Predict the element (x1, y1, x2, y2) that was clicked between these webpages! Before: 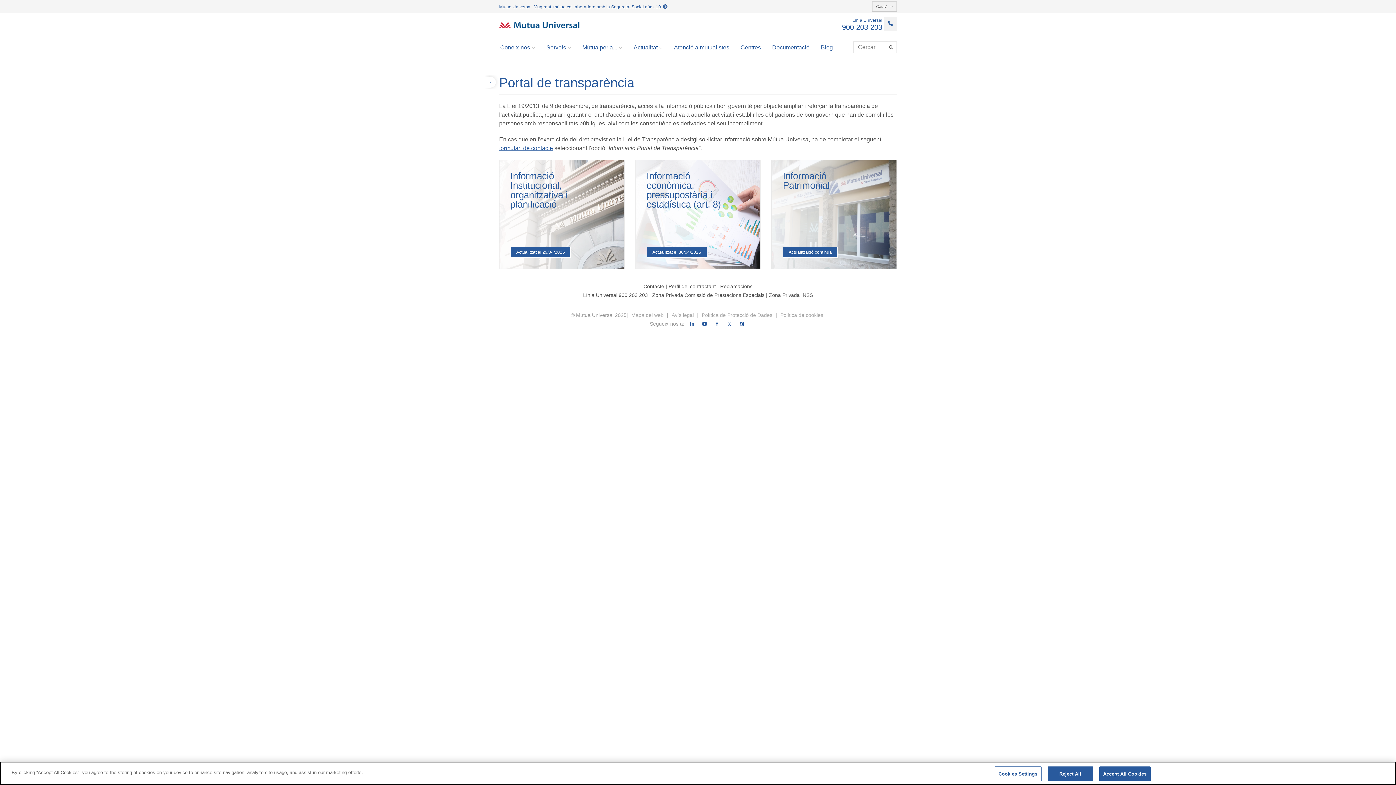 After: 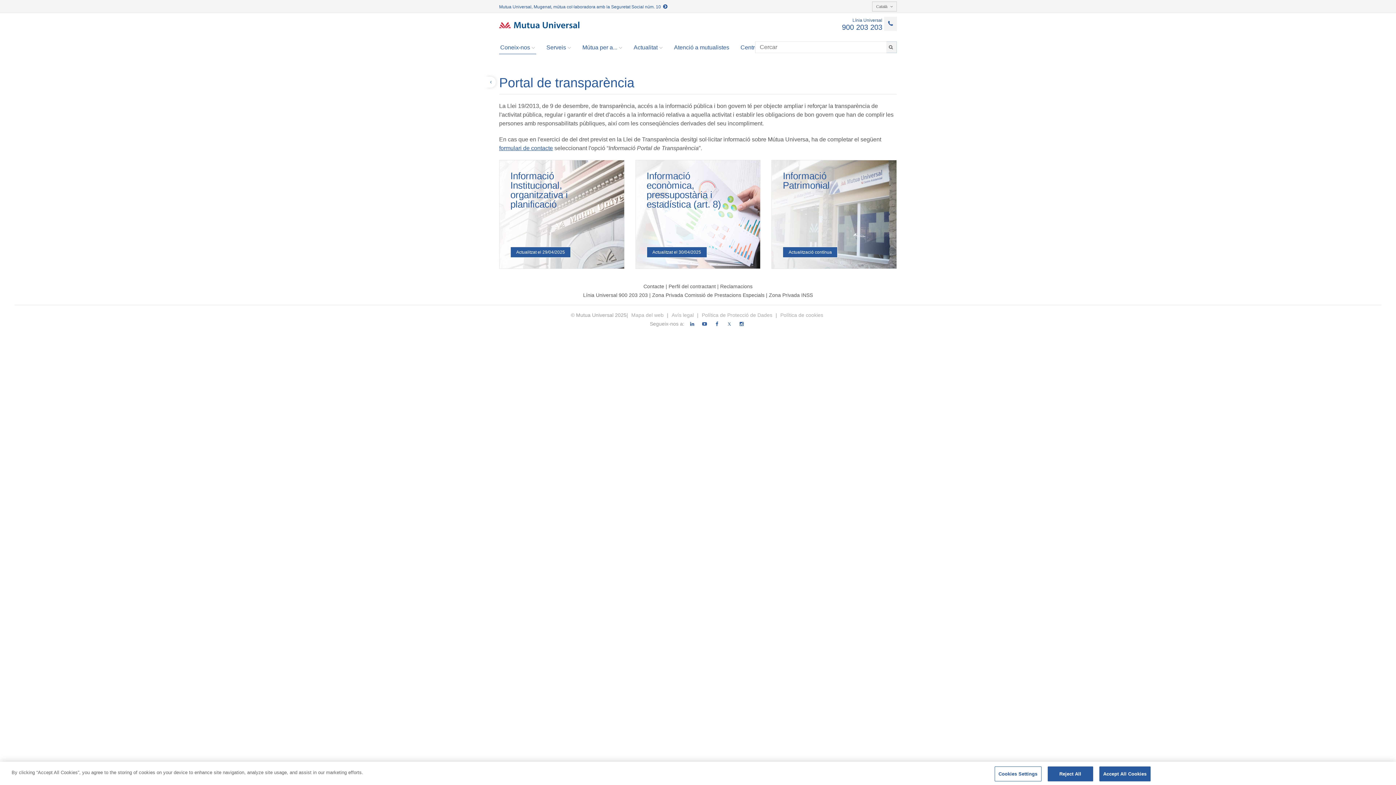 Action: bbox: (886, 41, 897, 53)